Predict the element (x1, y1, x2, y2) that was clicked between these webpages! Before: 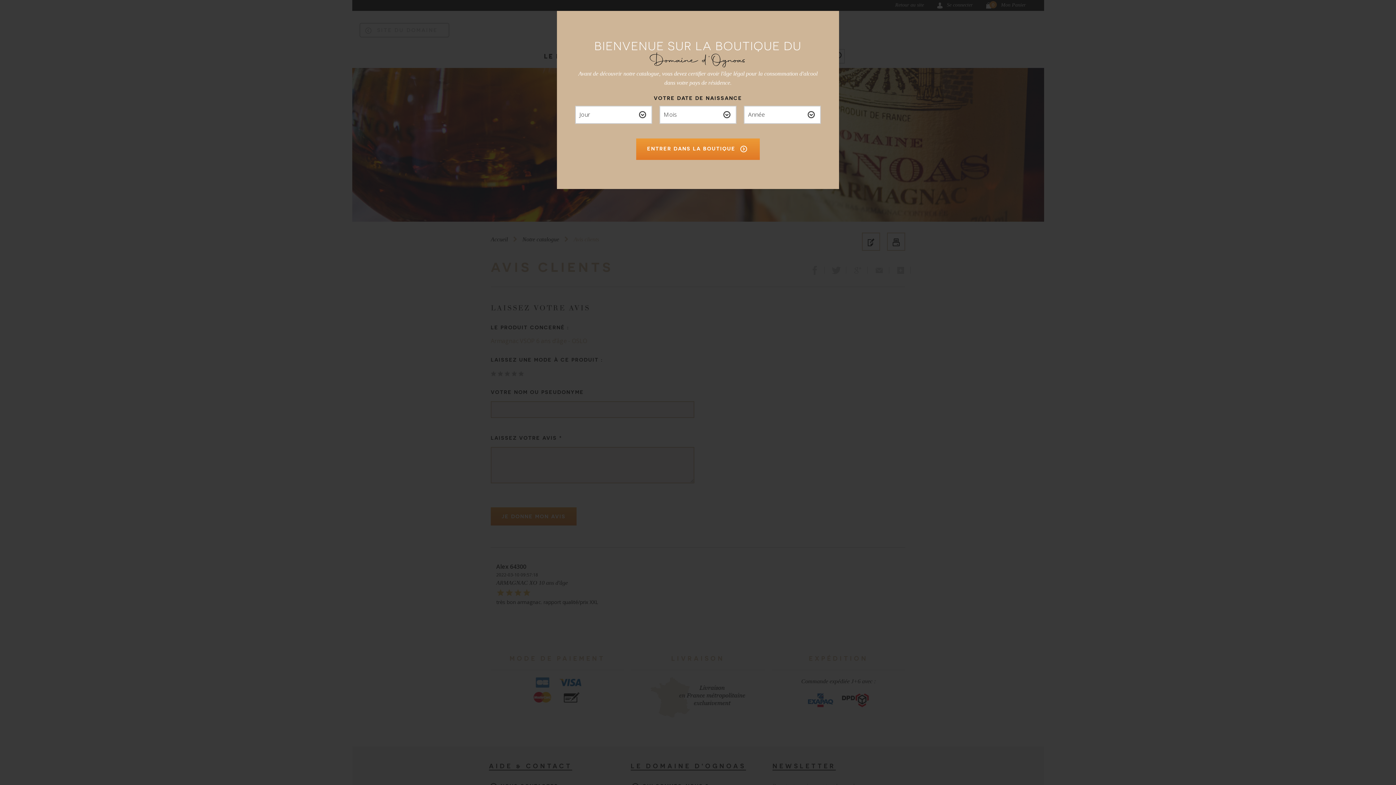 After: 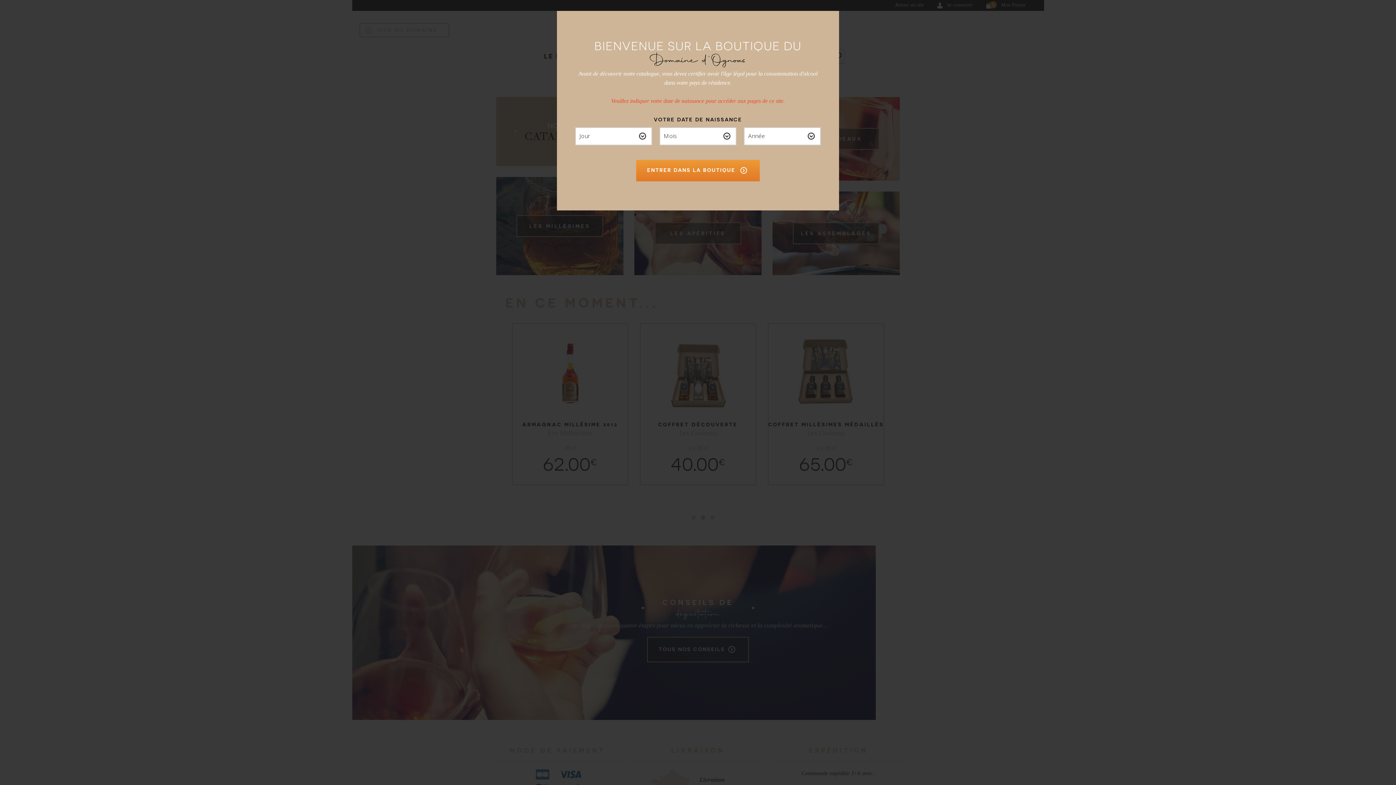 Action: bbox: (636, 138, 760, 160) label: ENTRER DANS LA BOUTIQUE